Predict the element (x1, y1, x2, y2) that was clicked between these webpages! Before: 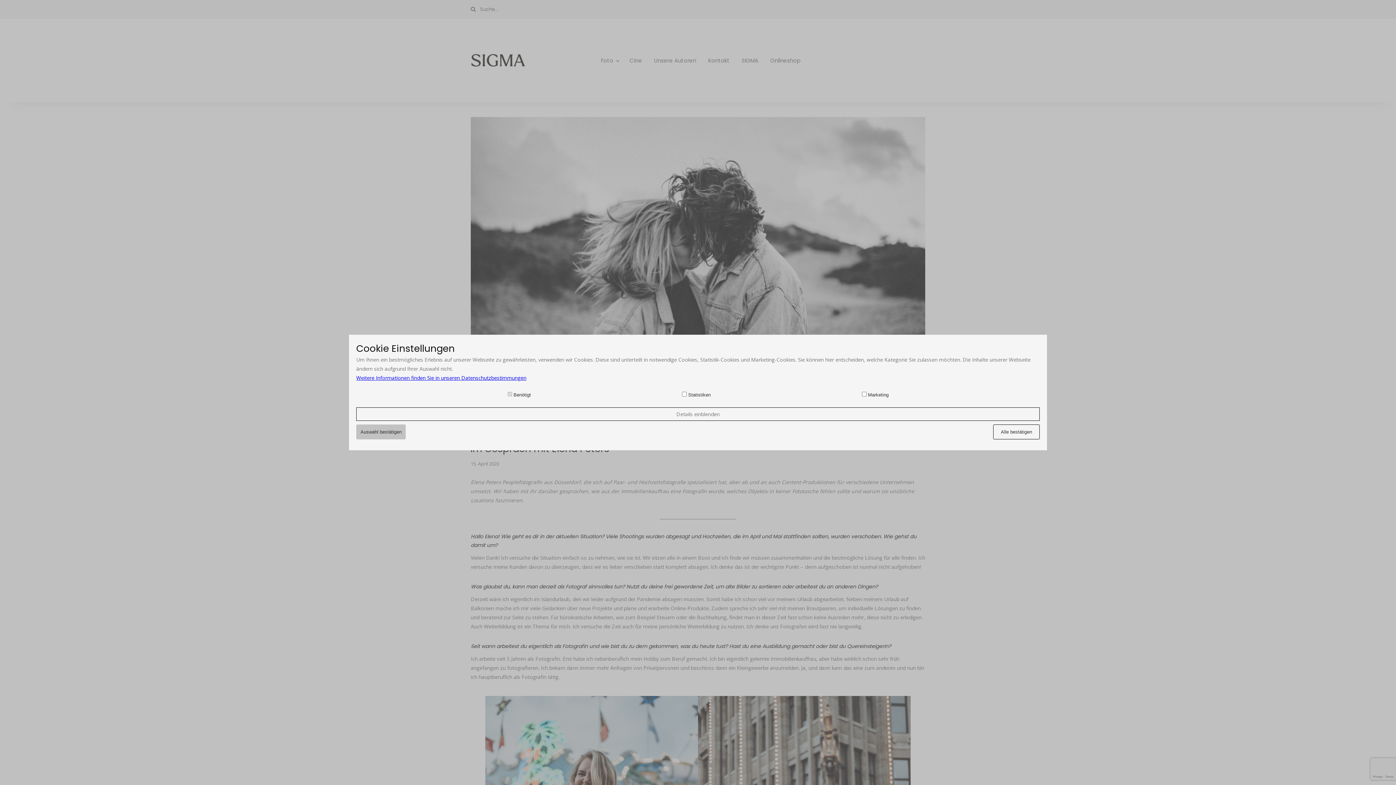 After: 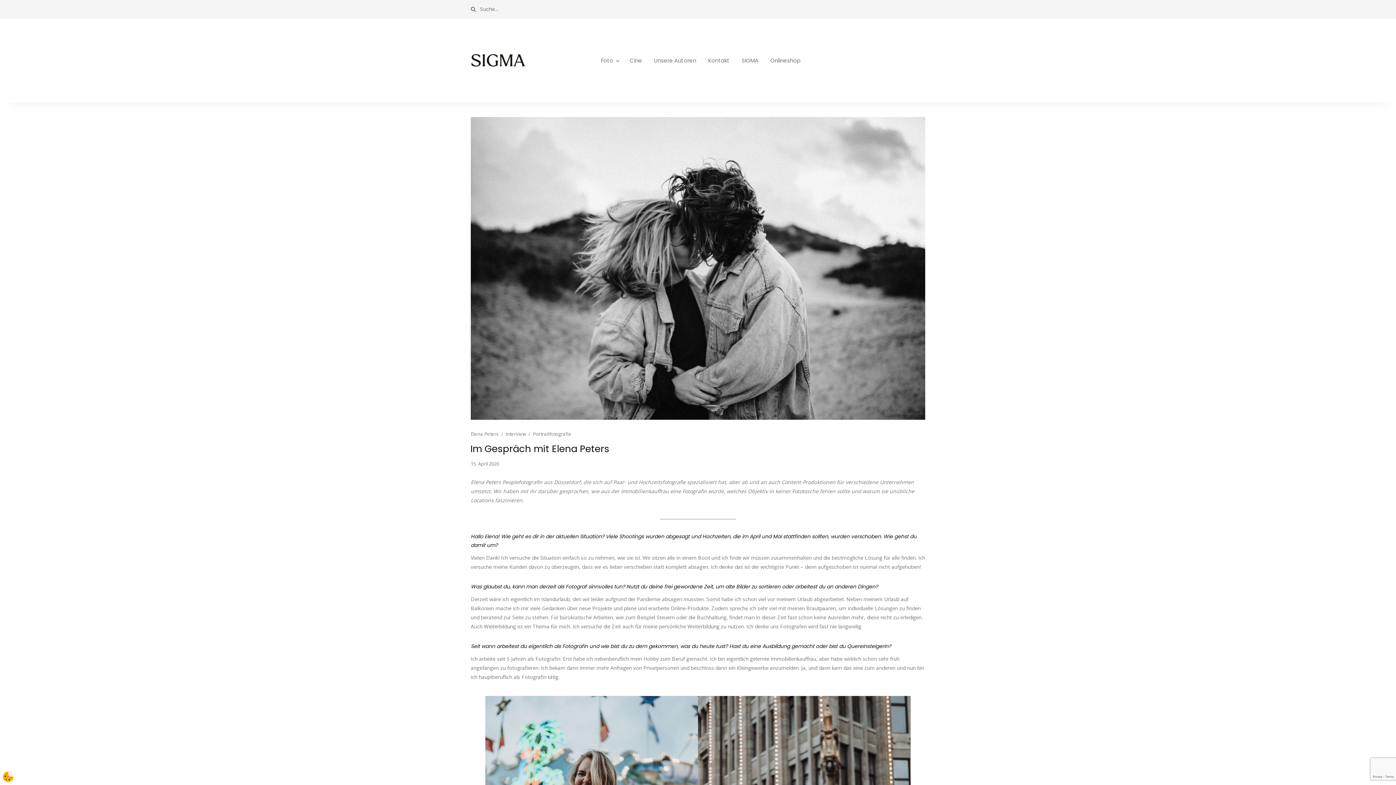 Action: label: Auswahl bestätigen bbox: (356, 424, 405, 439)